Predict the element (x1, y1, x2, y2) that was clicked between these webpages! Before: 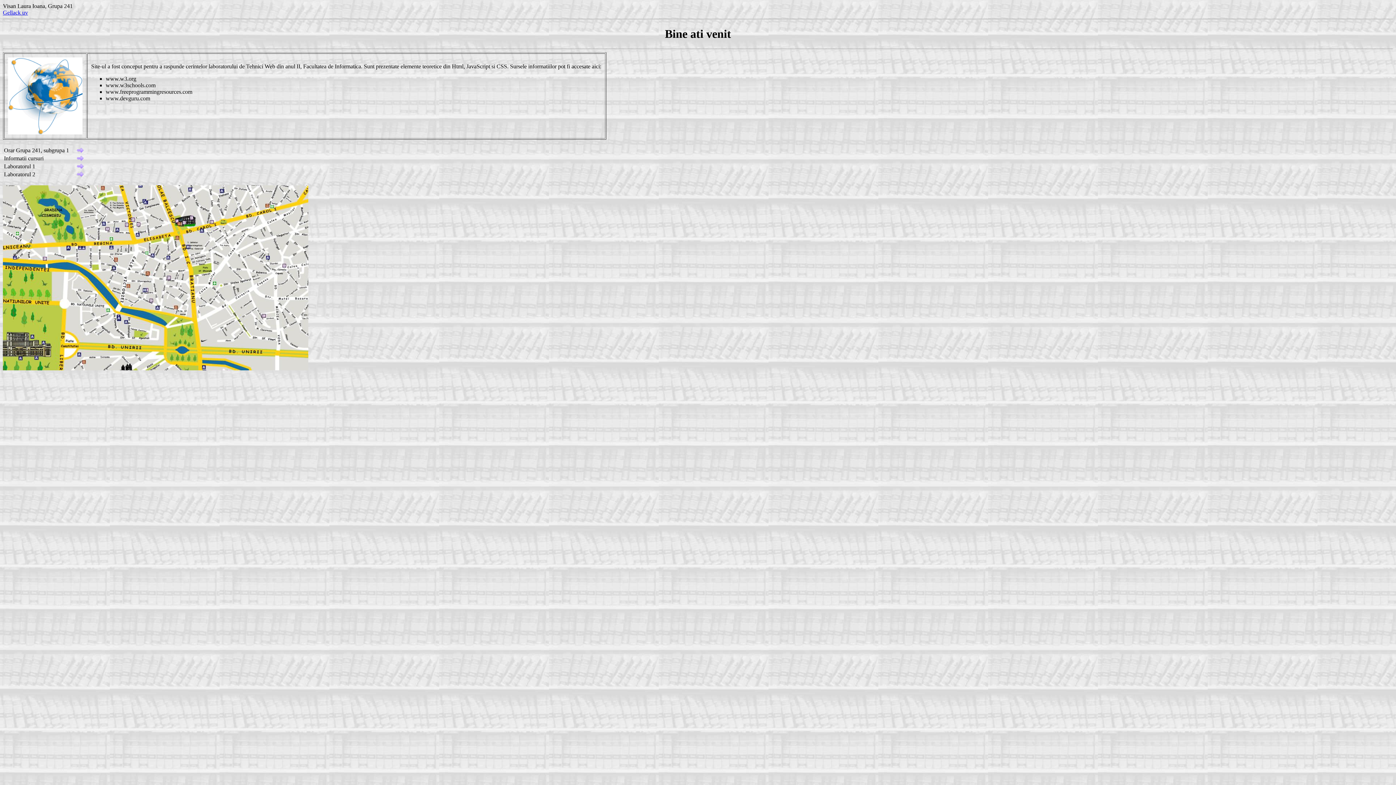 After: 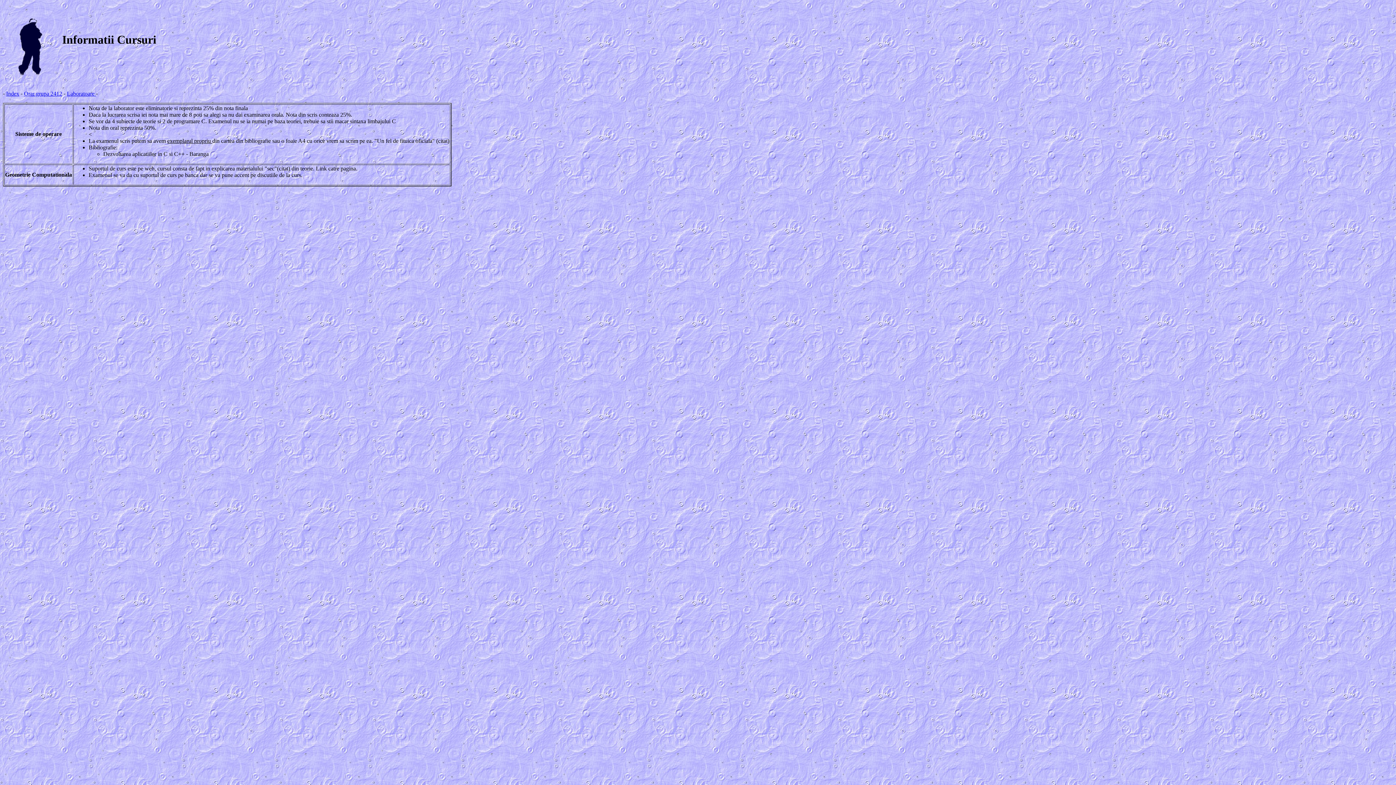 Action: bbox: (76, 155, 84, 161)